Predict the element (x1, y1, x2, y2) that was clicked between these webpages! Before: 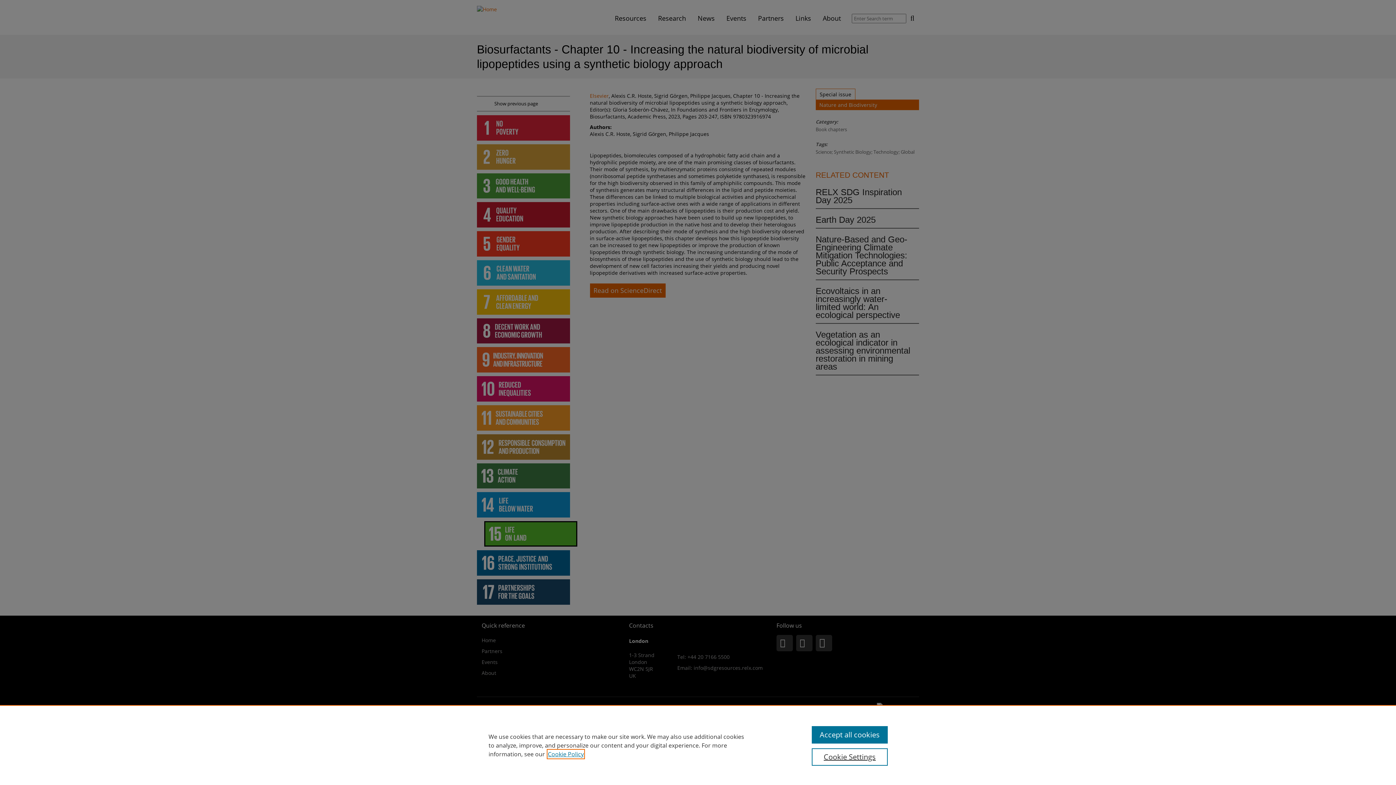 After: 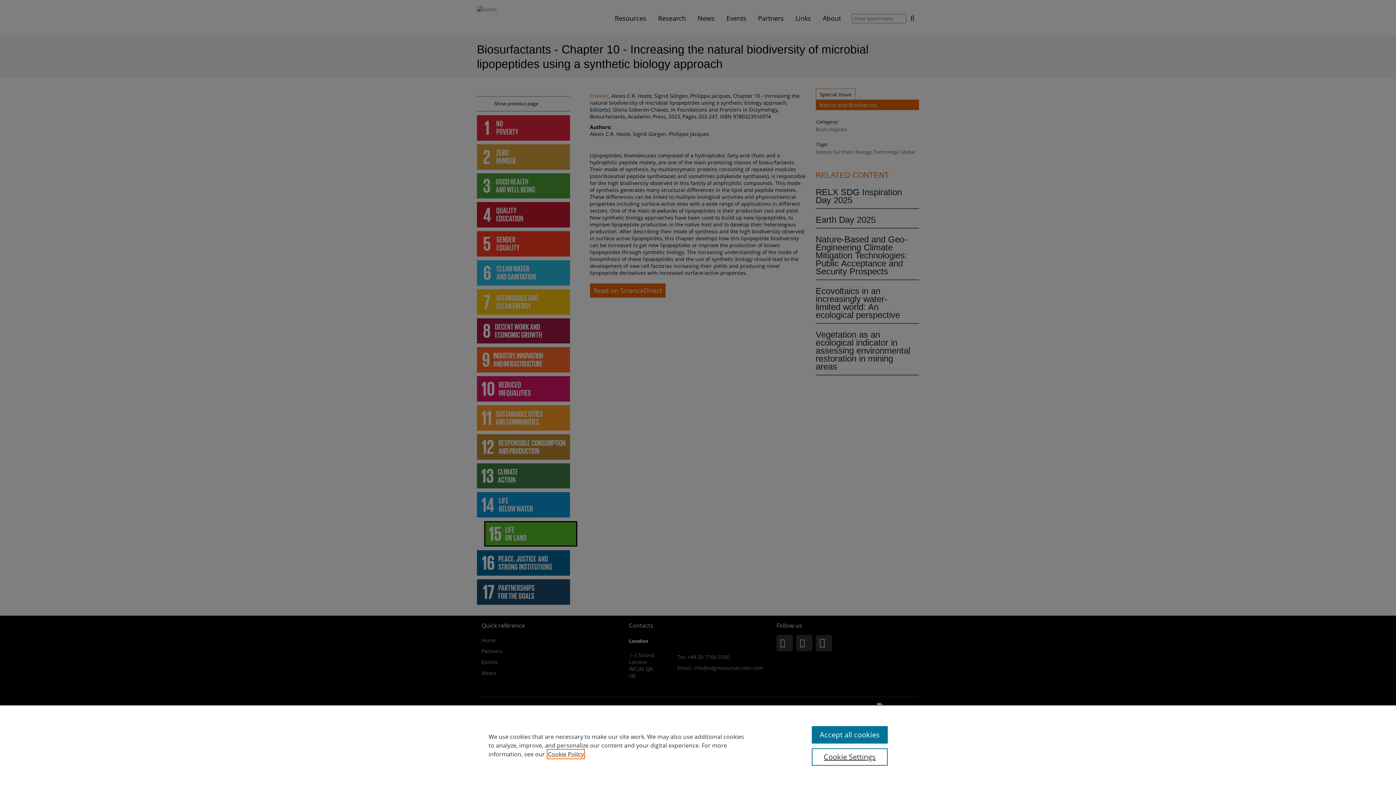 Action: label: Cookie Policy, opens in a new tab bbox: (548, 750, 584, 758)